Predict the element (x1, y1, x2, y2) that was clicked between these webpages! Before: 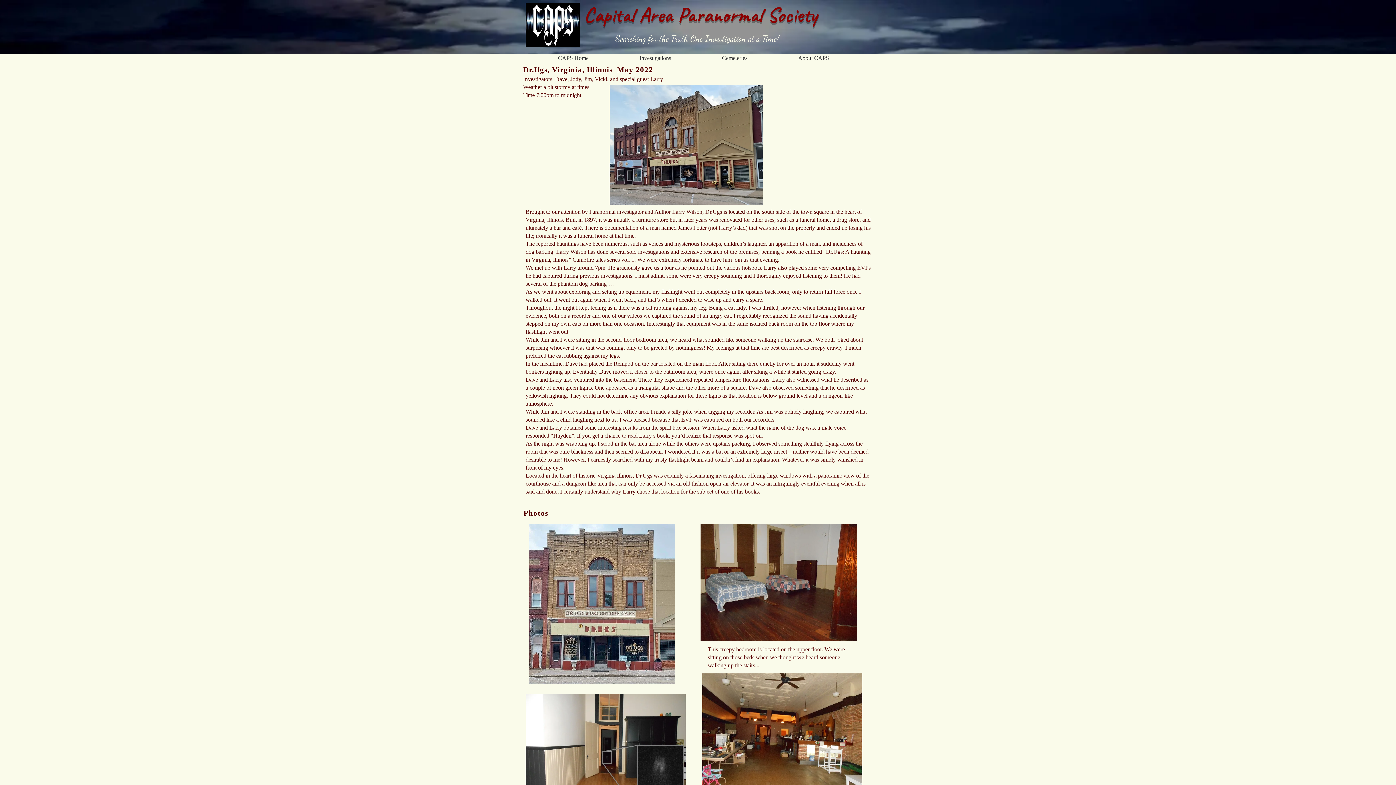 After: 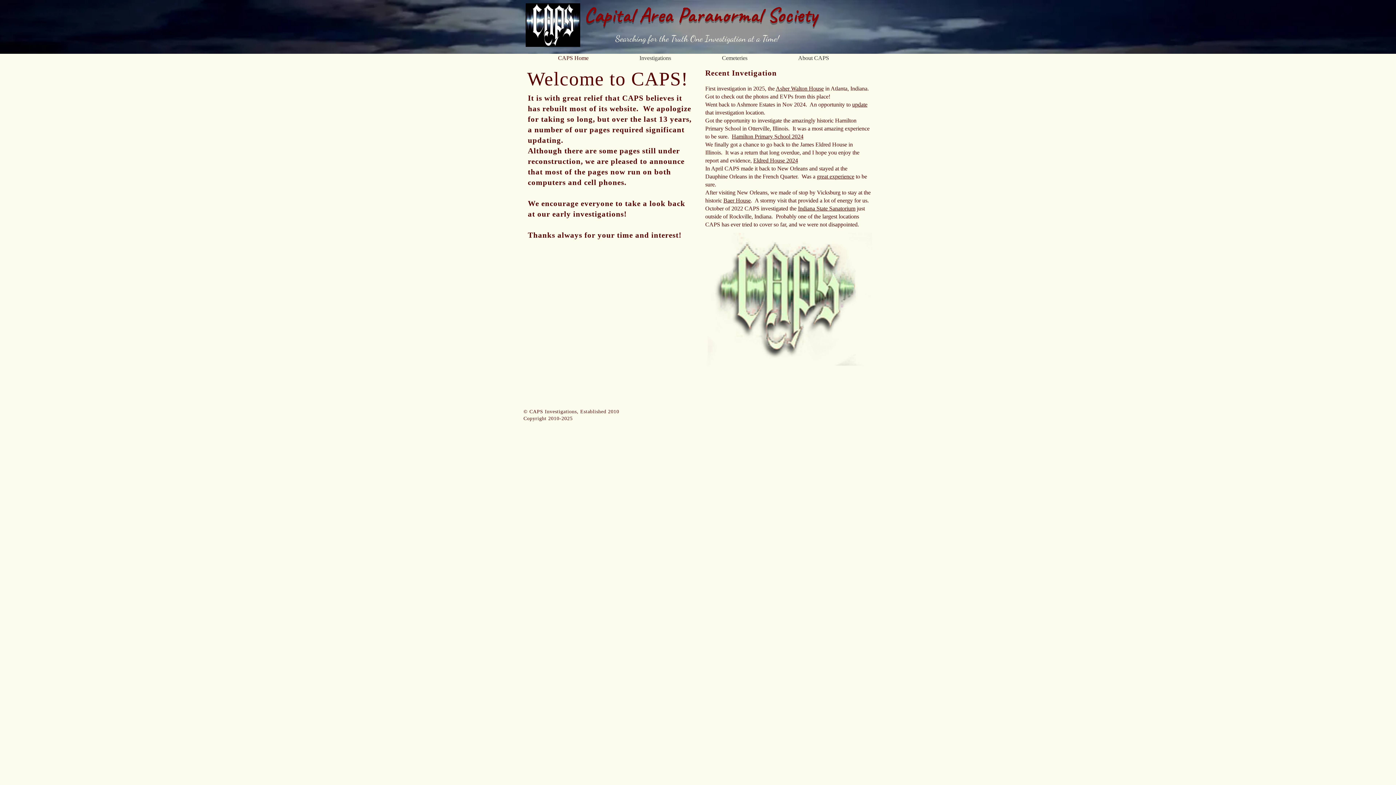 Action: bbox: (532, 53, 614, 62) label: CAPS Home